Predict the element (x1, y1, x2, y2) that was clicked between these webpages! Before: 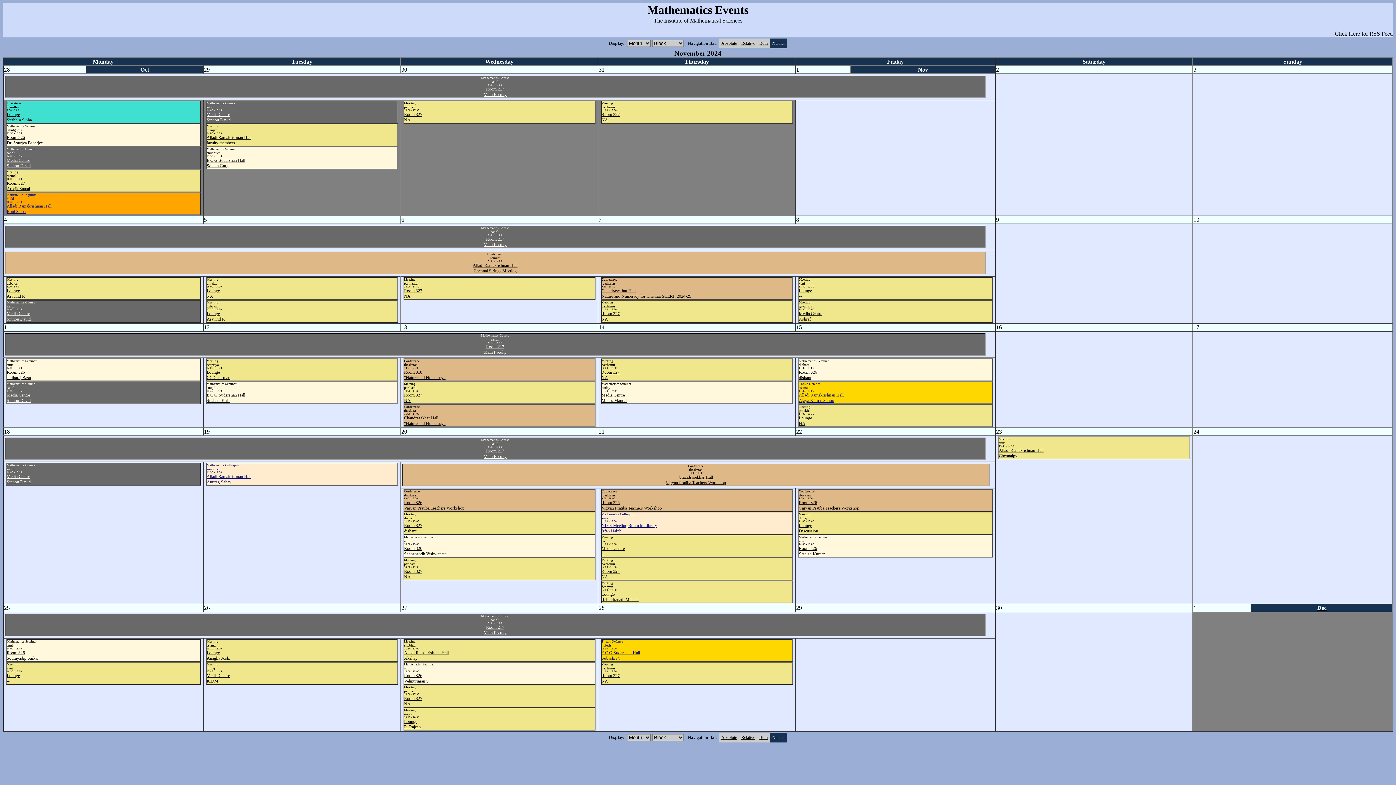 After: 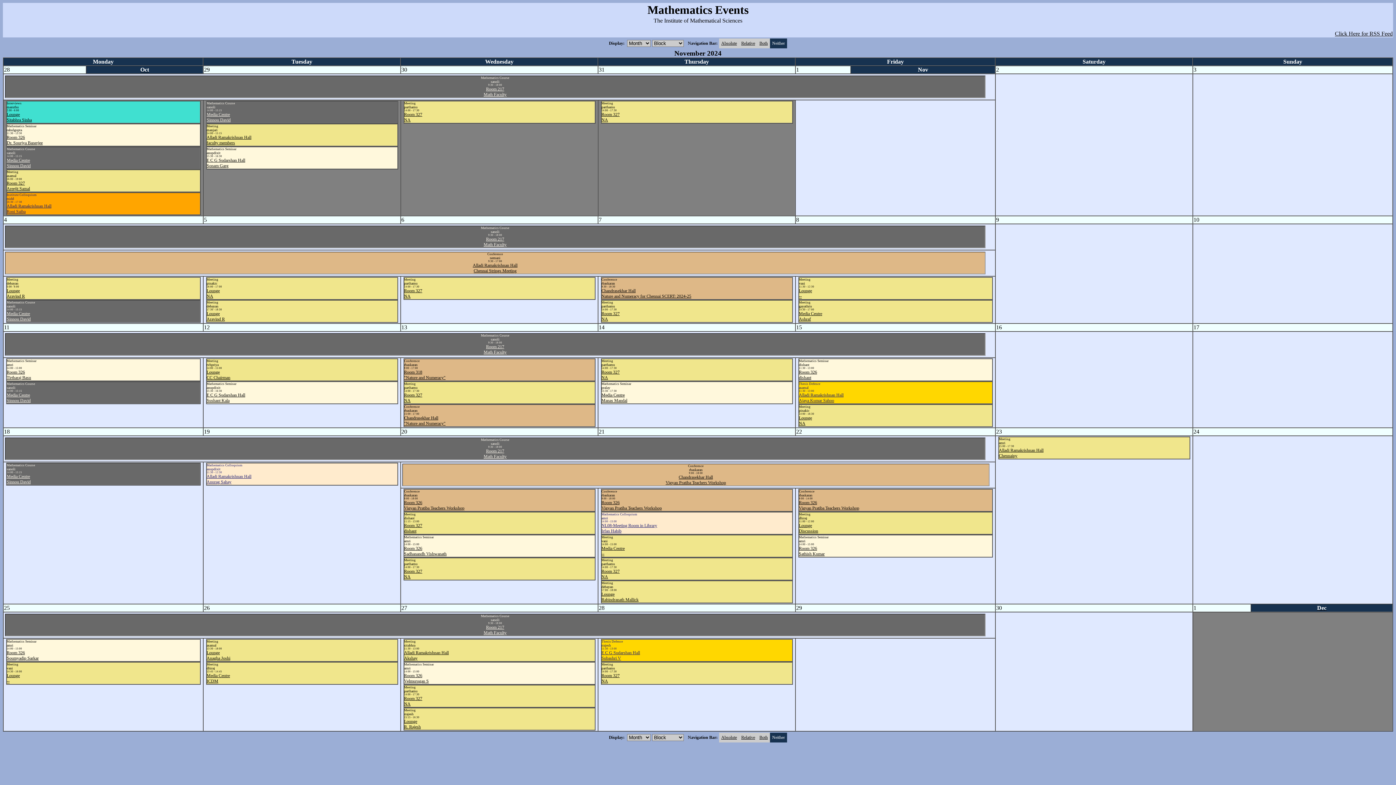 Action: bbox: (206, 311, 224, 321) label: Lounge
Aravind R